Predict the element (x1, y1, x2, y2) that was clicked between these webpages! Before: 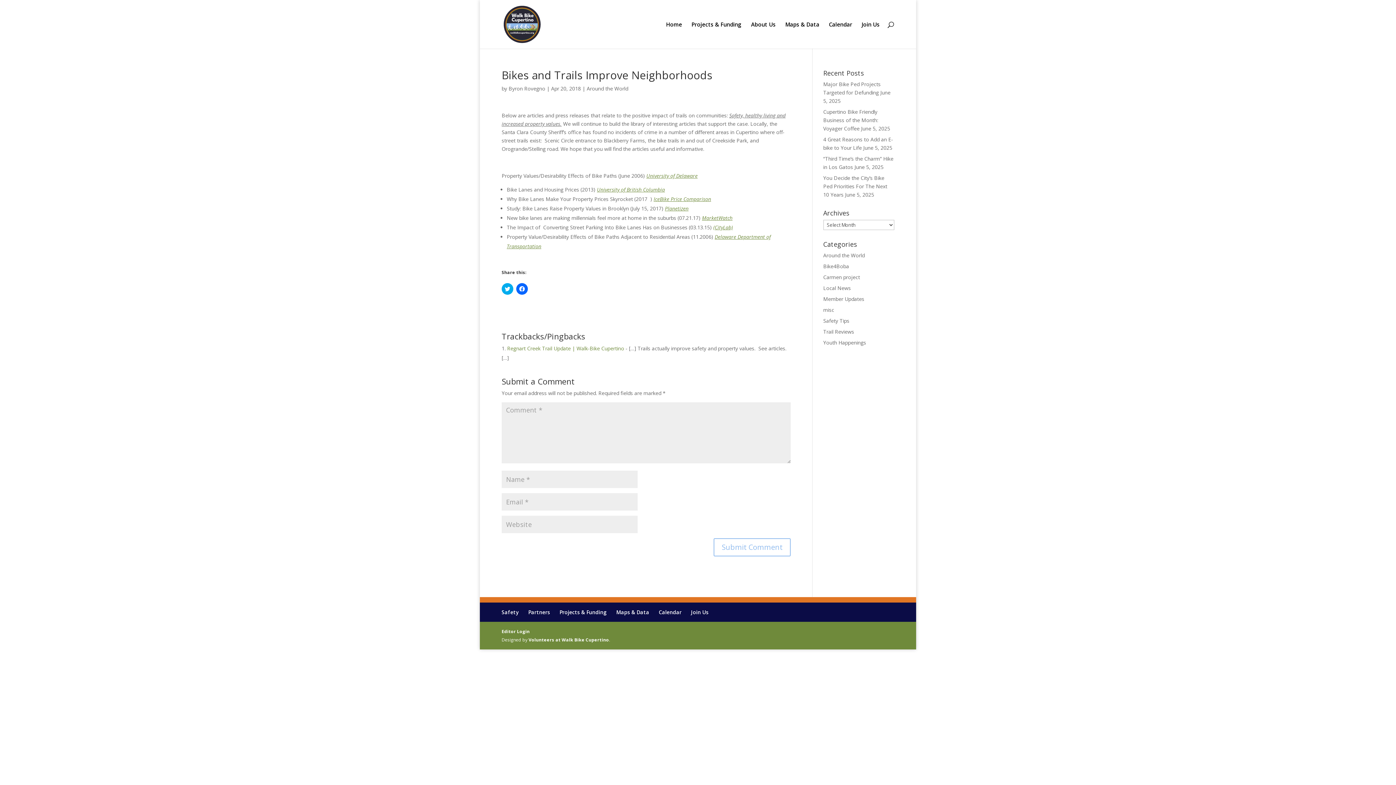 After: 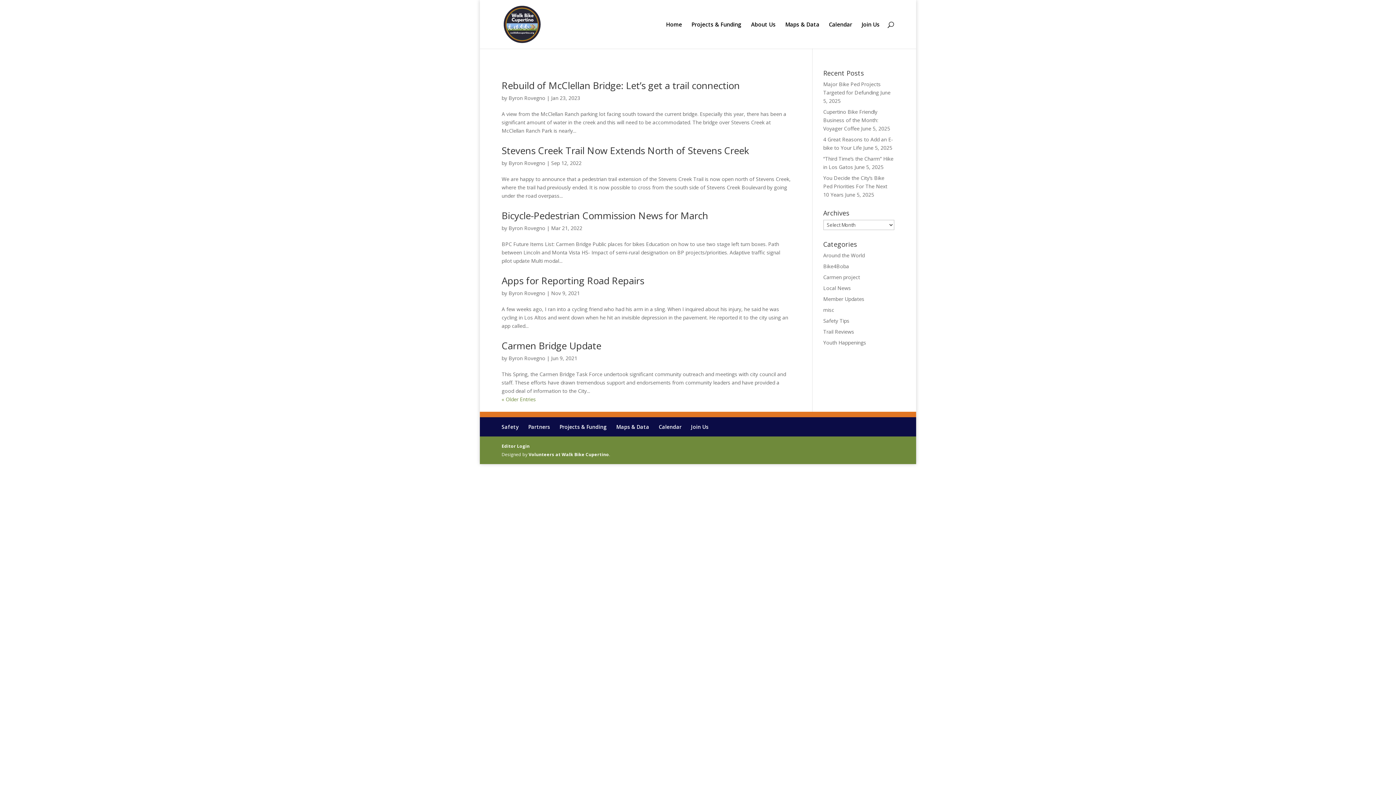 Action: bbox: (508, 85, 545, 92) label: Byron Rovegno